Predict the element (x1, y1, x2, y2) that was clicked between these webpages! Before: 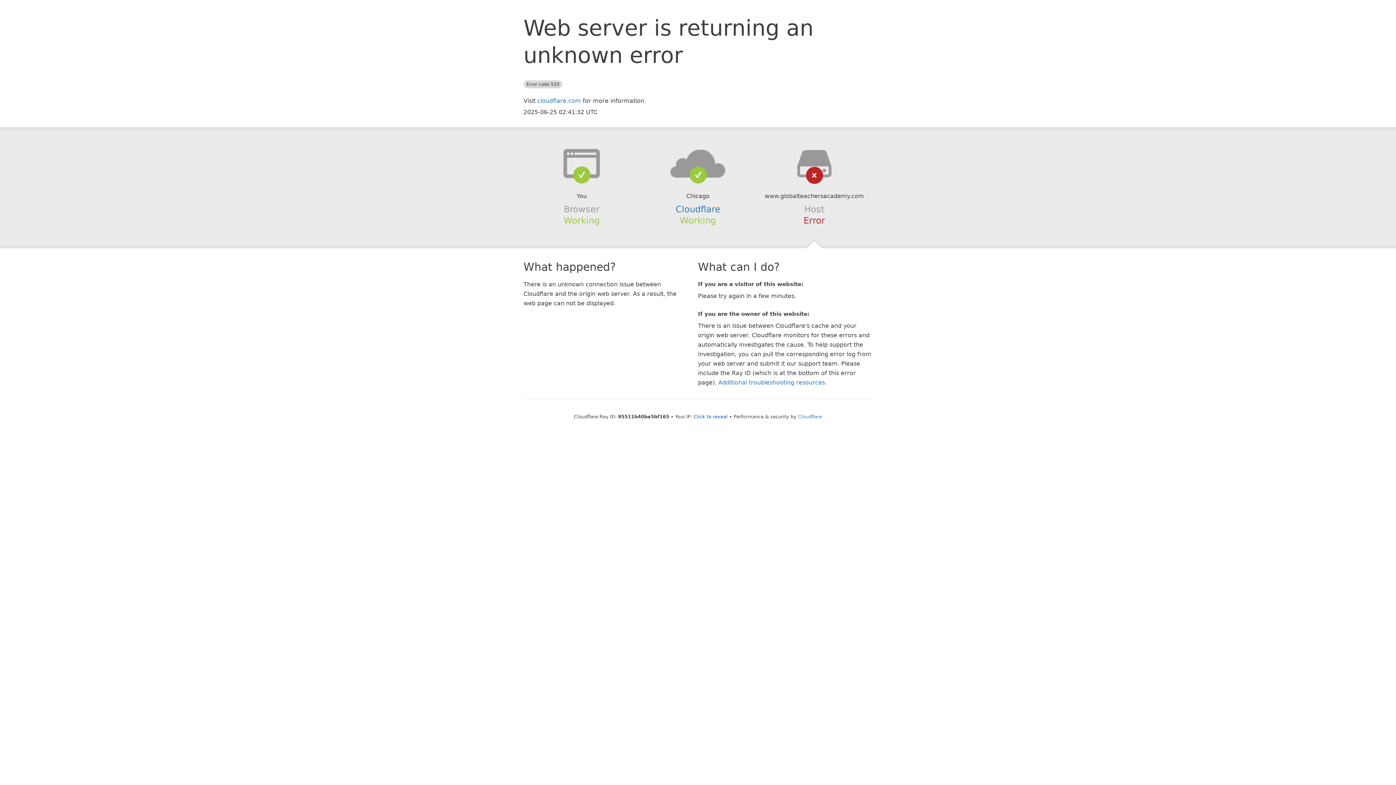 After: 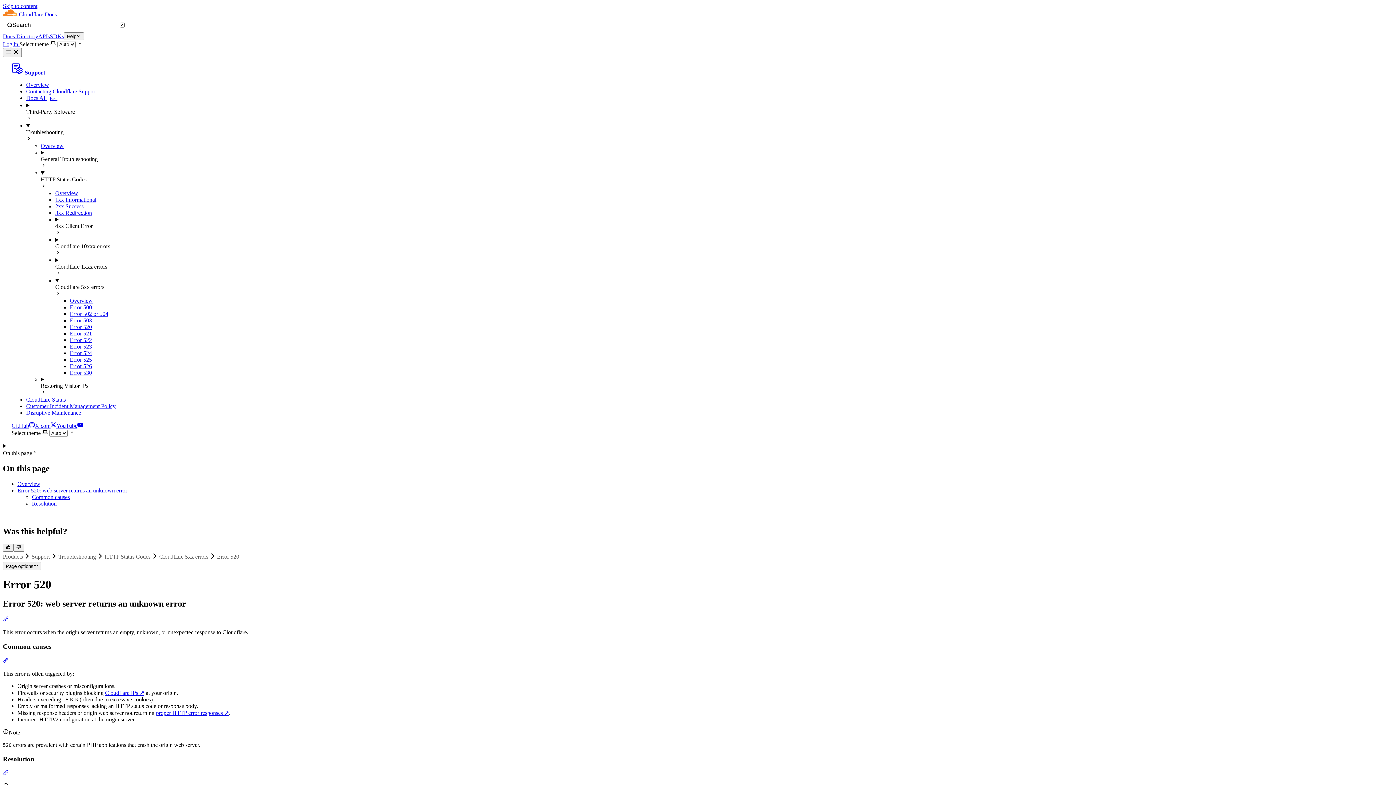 Action: label: Additional troubleshooting resources bbox: (718, 379, 825, 386)